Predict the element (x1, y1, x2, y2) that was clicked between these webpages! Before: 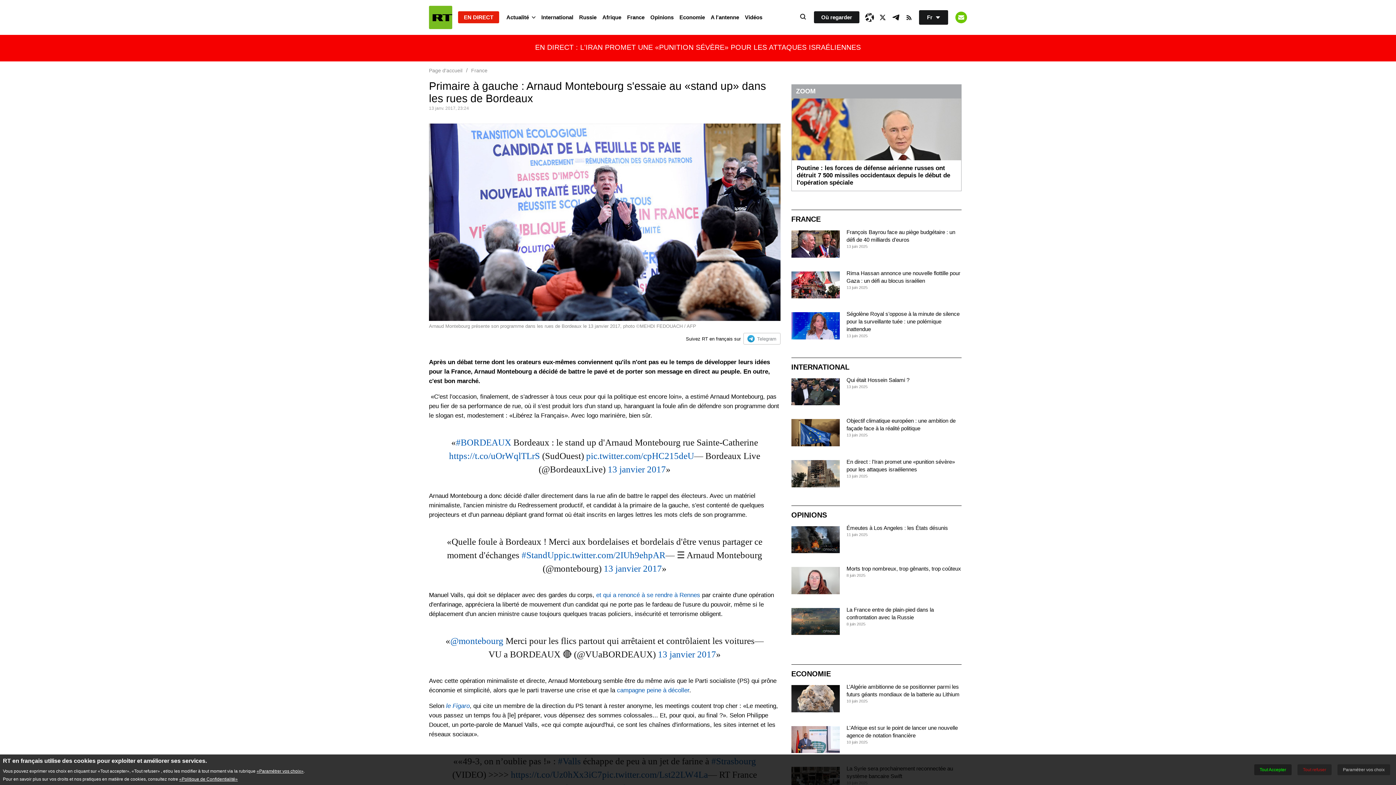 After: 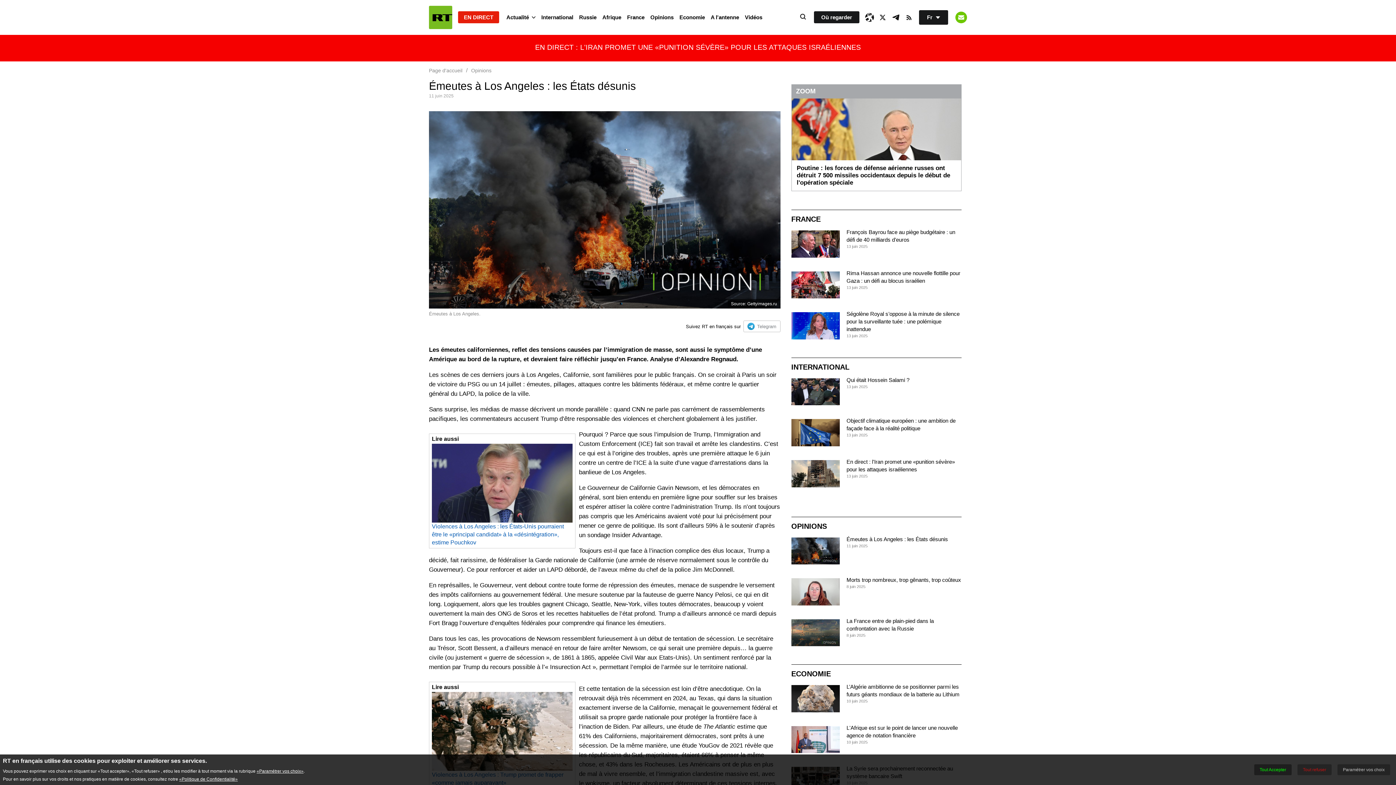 Action: bbox: (791, 526, 839, 553)